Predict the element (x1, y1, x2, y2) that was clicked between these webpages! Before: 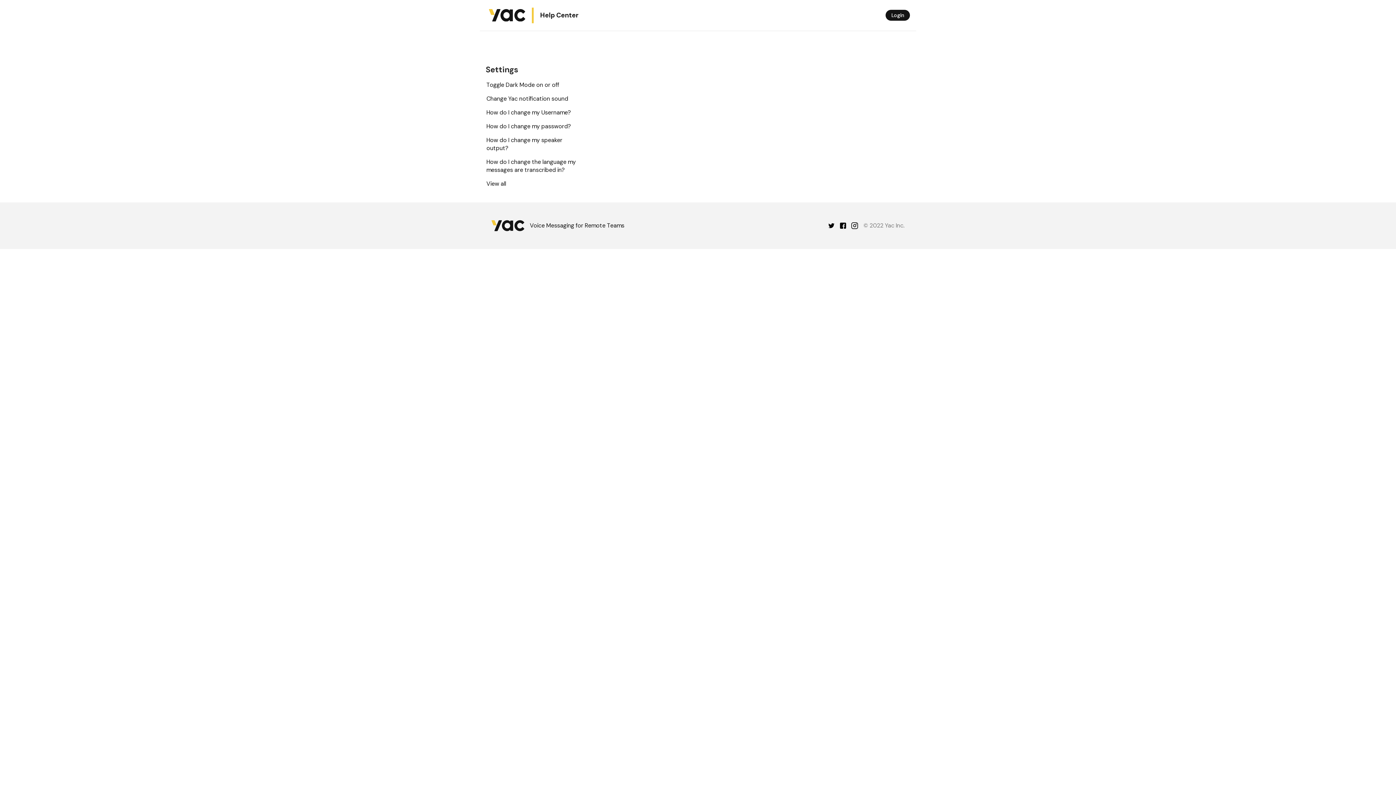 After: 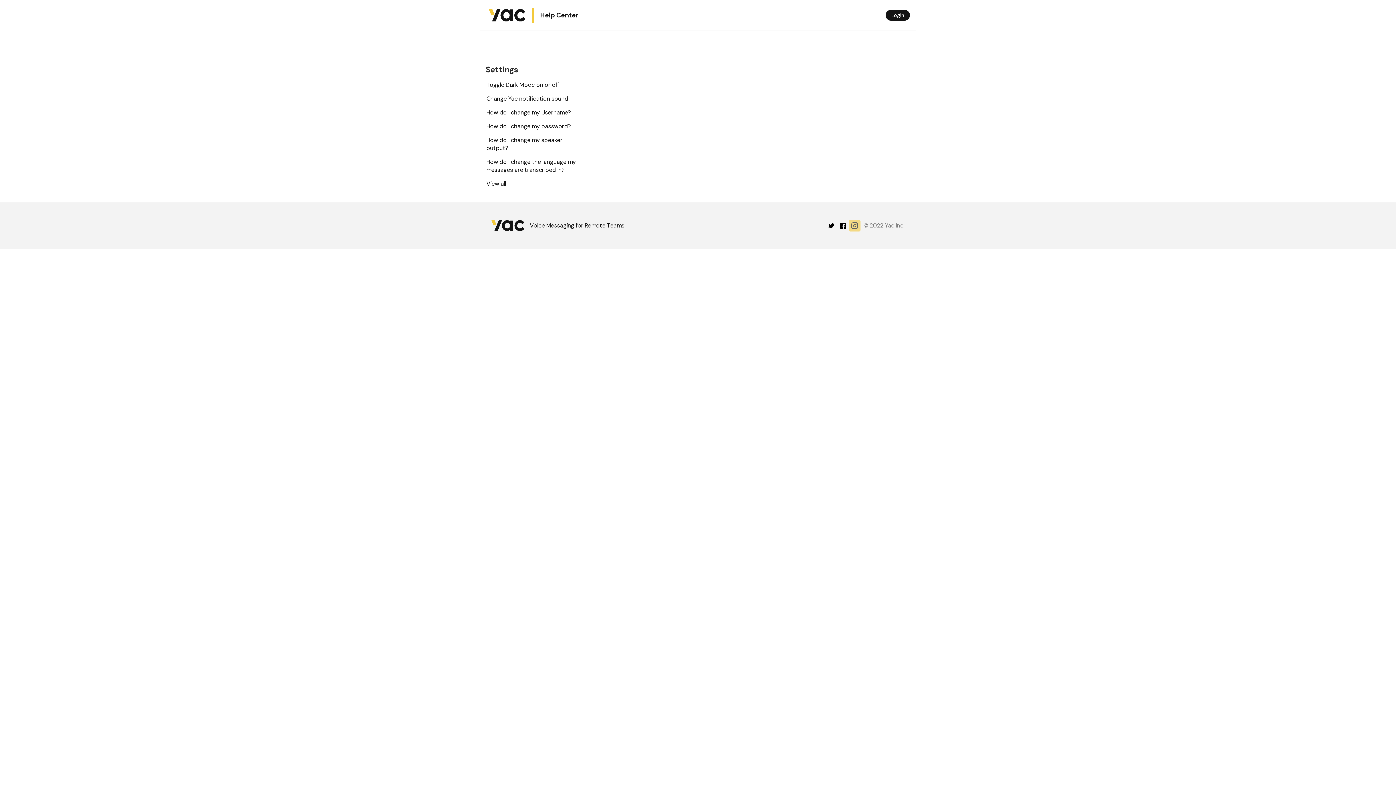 Action: bbox: (849, 220, 860, 231)